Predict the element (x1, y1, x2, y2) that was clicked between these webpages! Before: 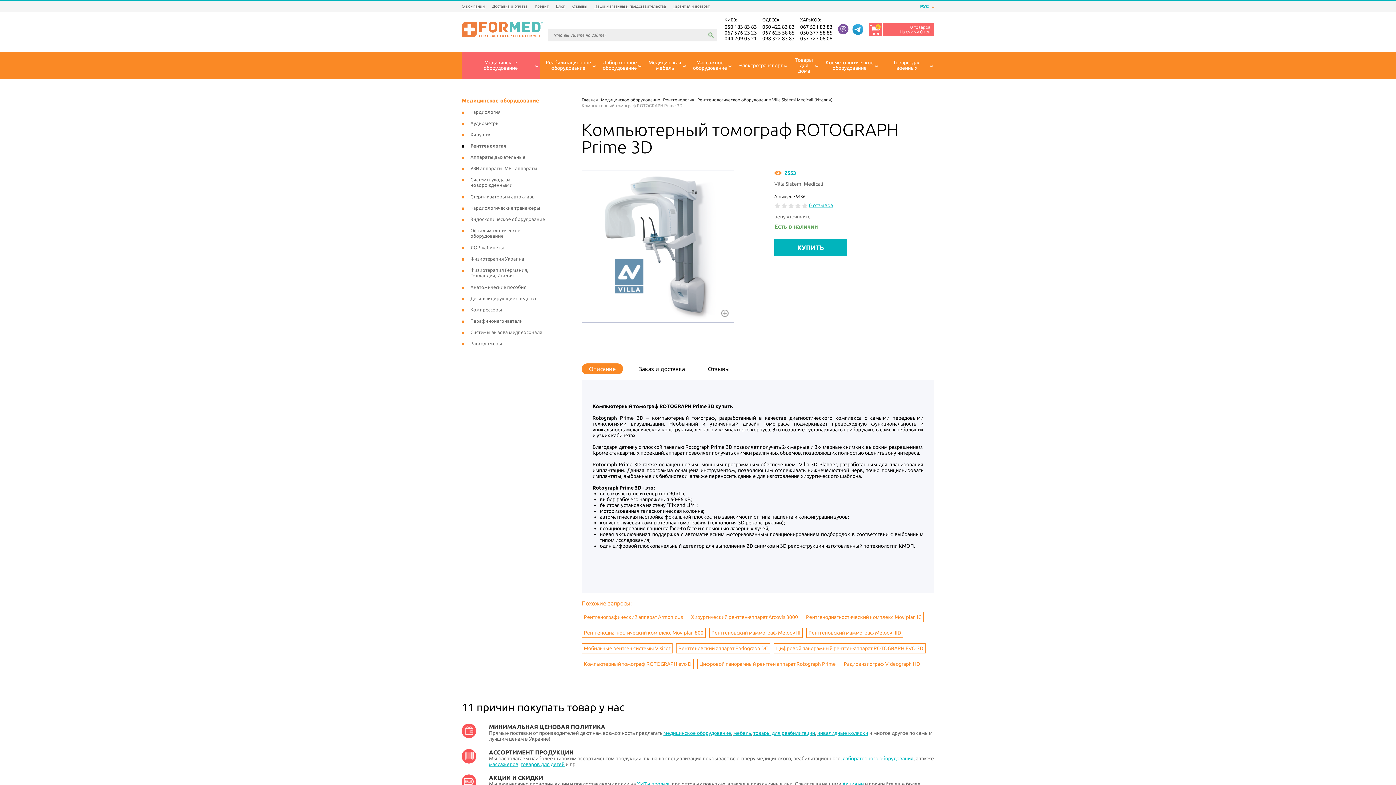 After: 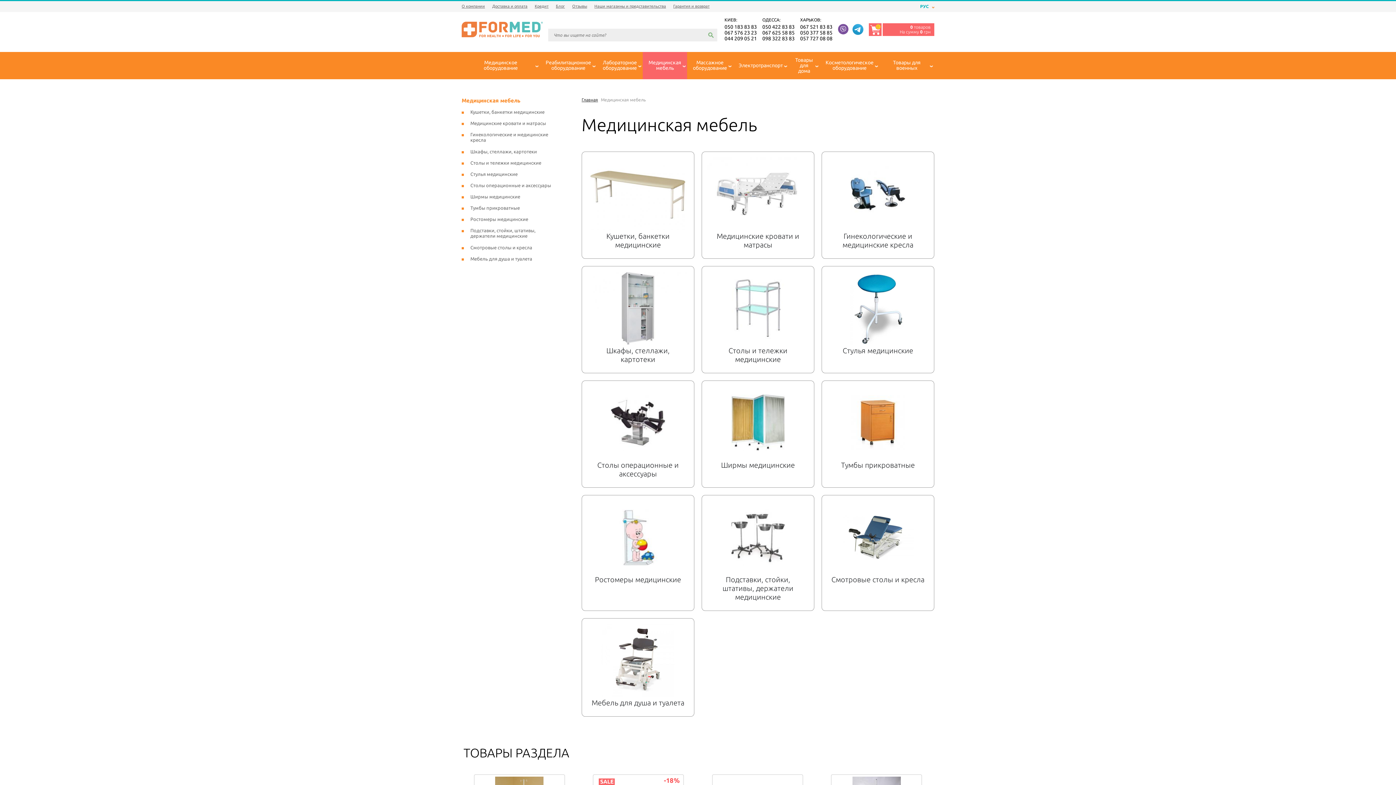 Action: bbox: (642, 52, 687, 79) label: Медицинская
мебель